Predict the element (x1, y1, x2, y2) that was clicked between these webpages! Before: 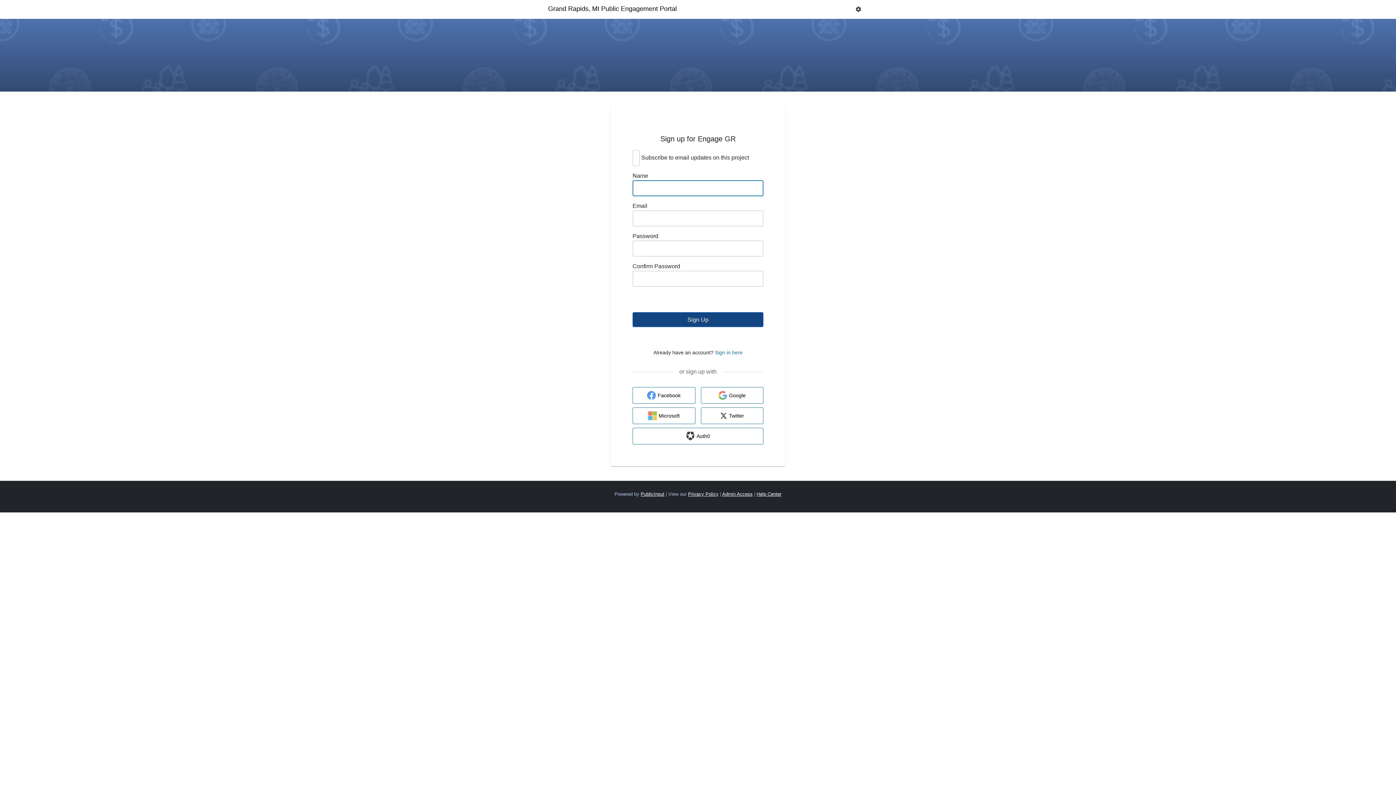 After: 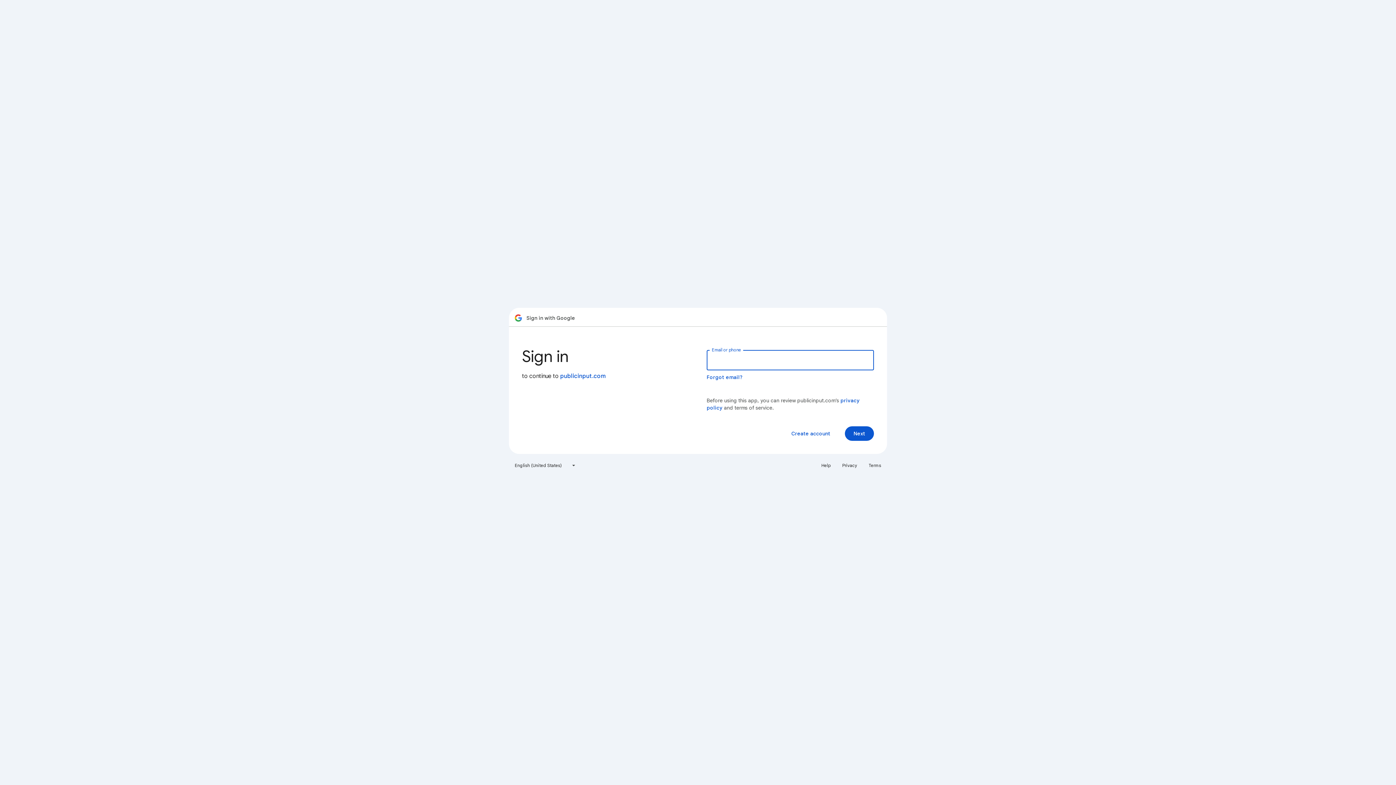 Action: bbox: (700, 387, 763, 404) label: Google